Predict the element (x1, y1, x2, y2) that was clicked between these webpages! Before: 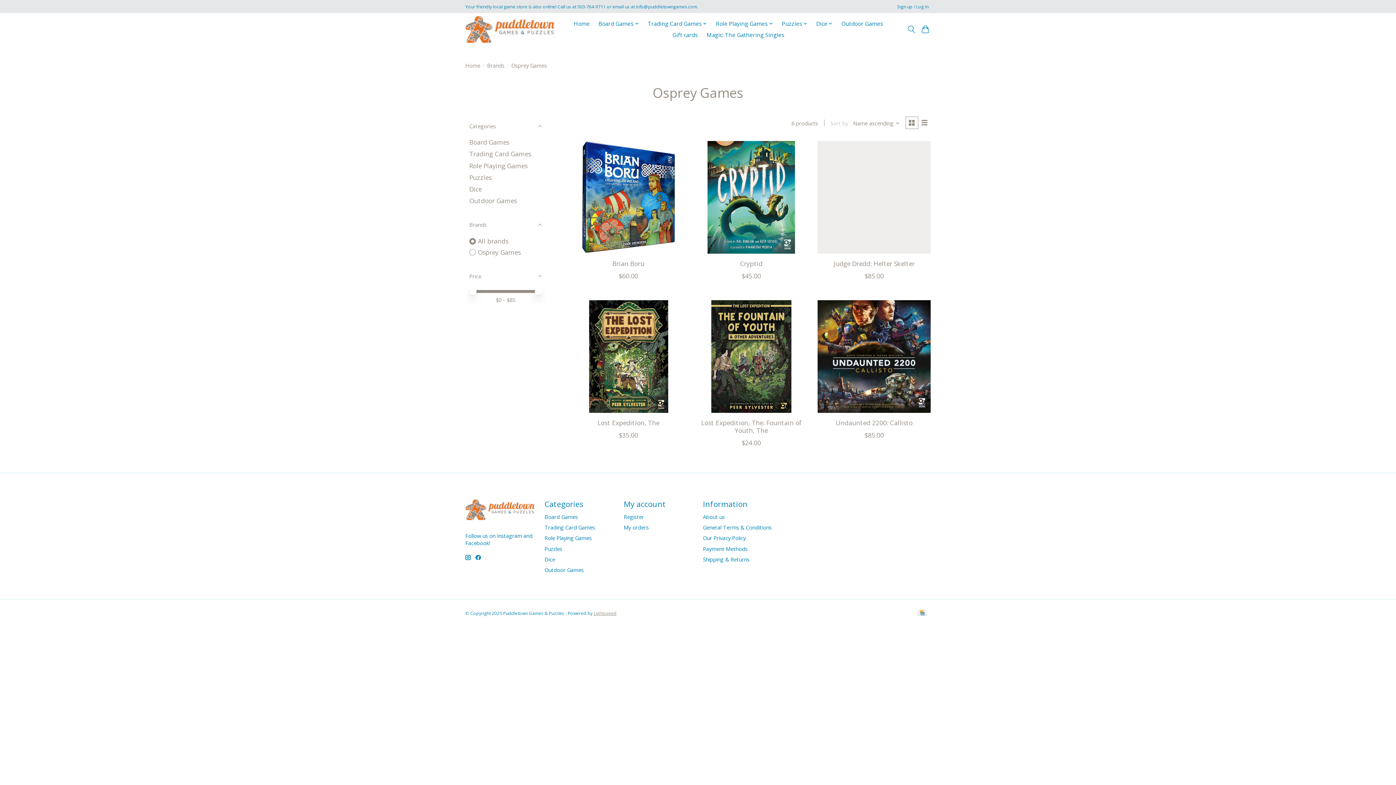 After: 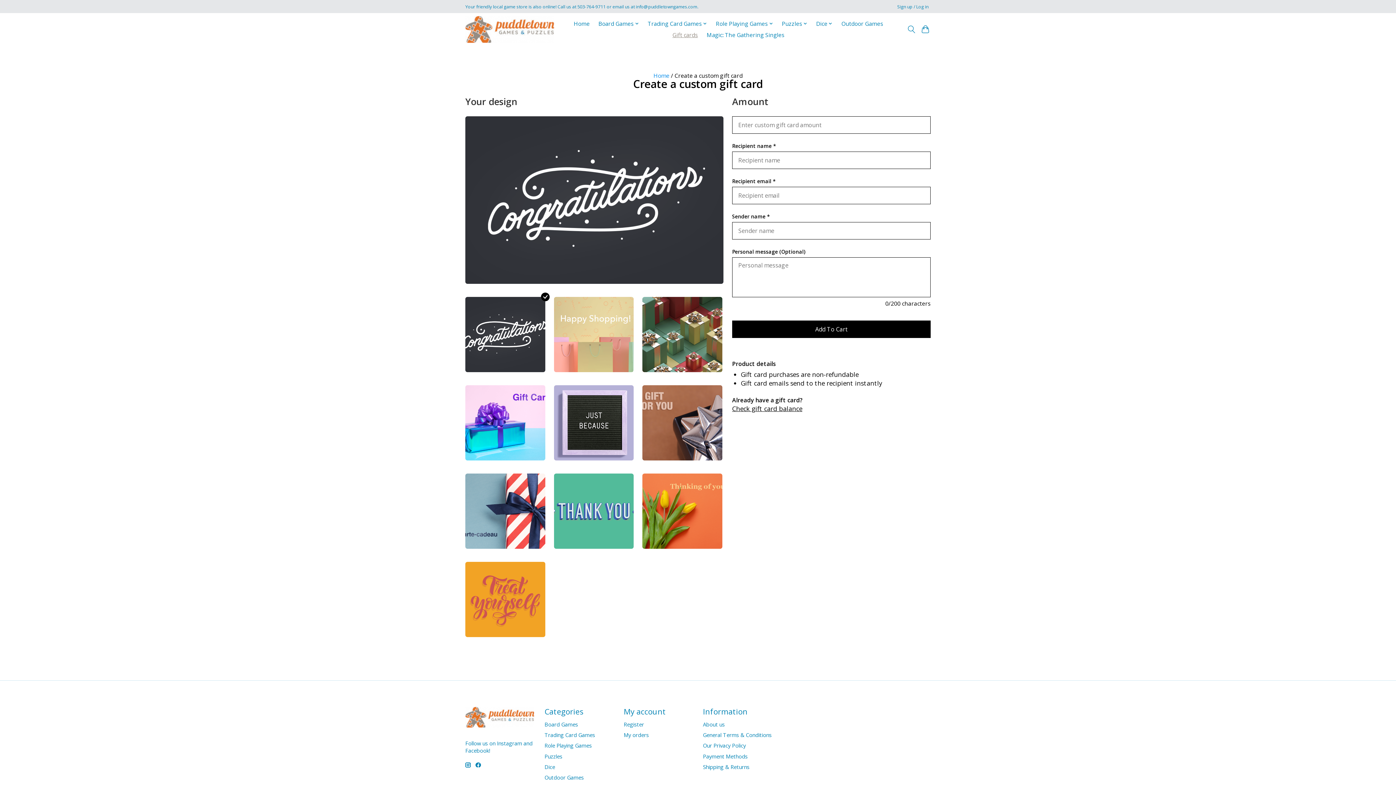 Action: label: Gift cards bbox: (670, 29, 700, 40)